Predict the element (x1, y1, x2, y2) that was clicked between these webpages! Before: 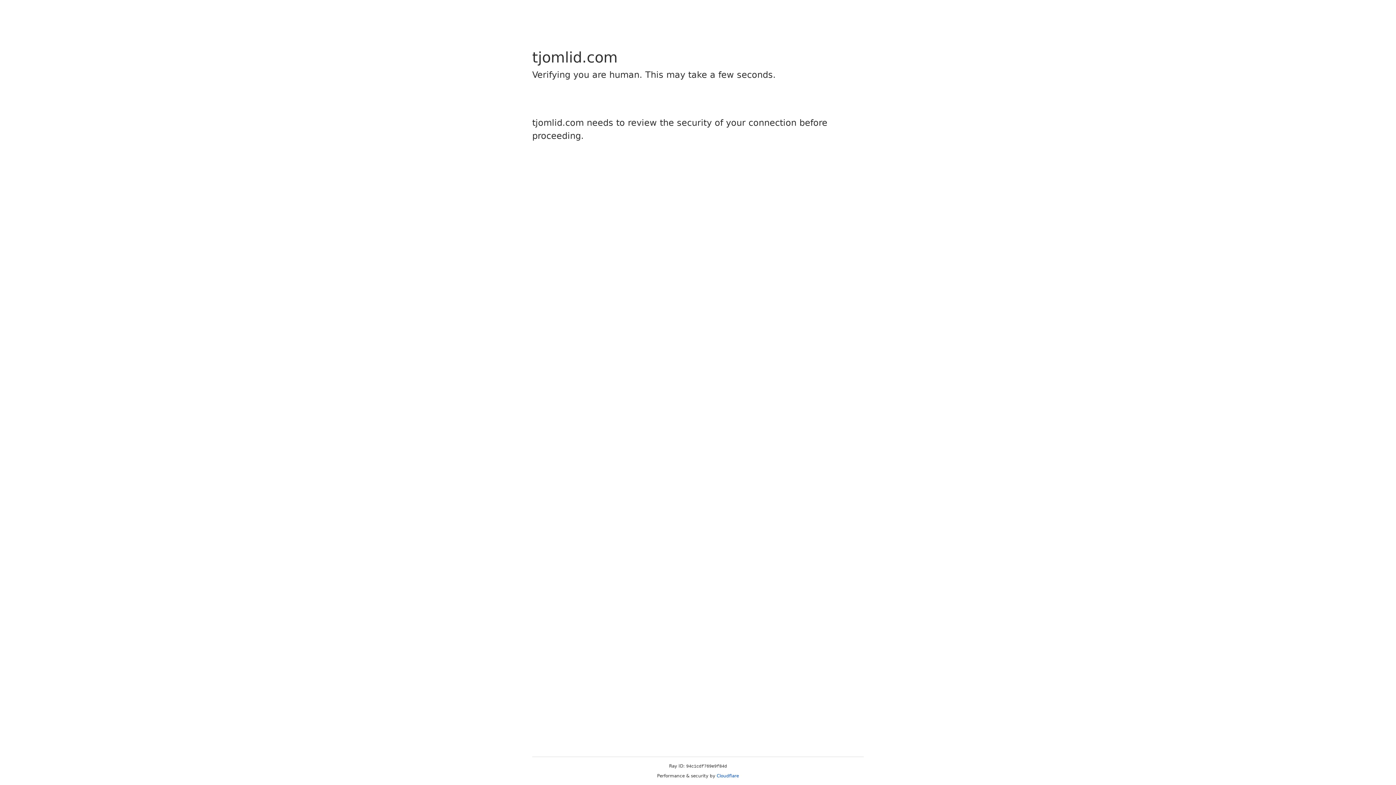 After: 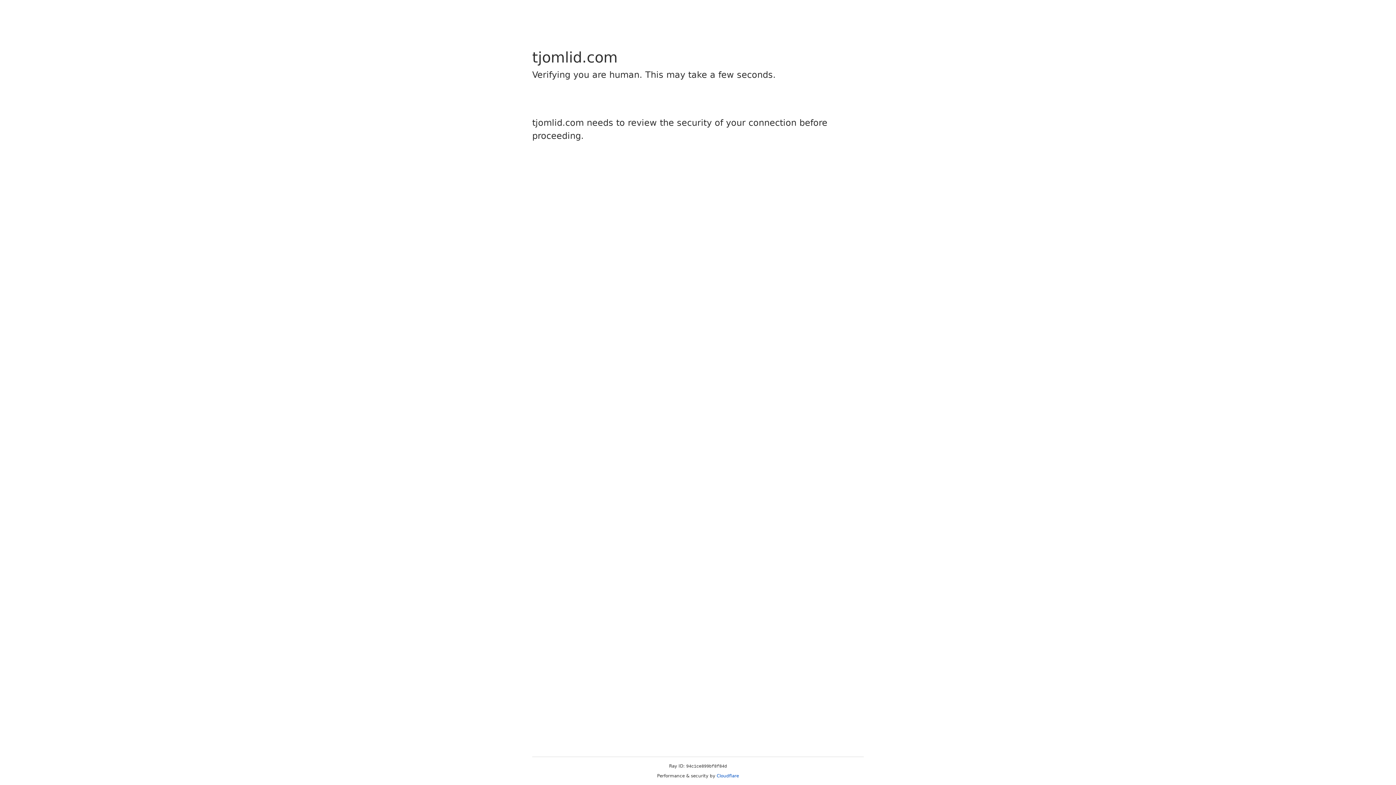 Action: bbox: (716, 773, 739, 778) label: Cloudflare